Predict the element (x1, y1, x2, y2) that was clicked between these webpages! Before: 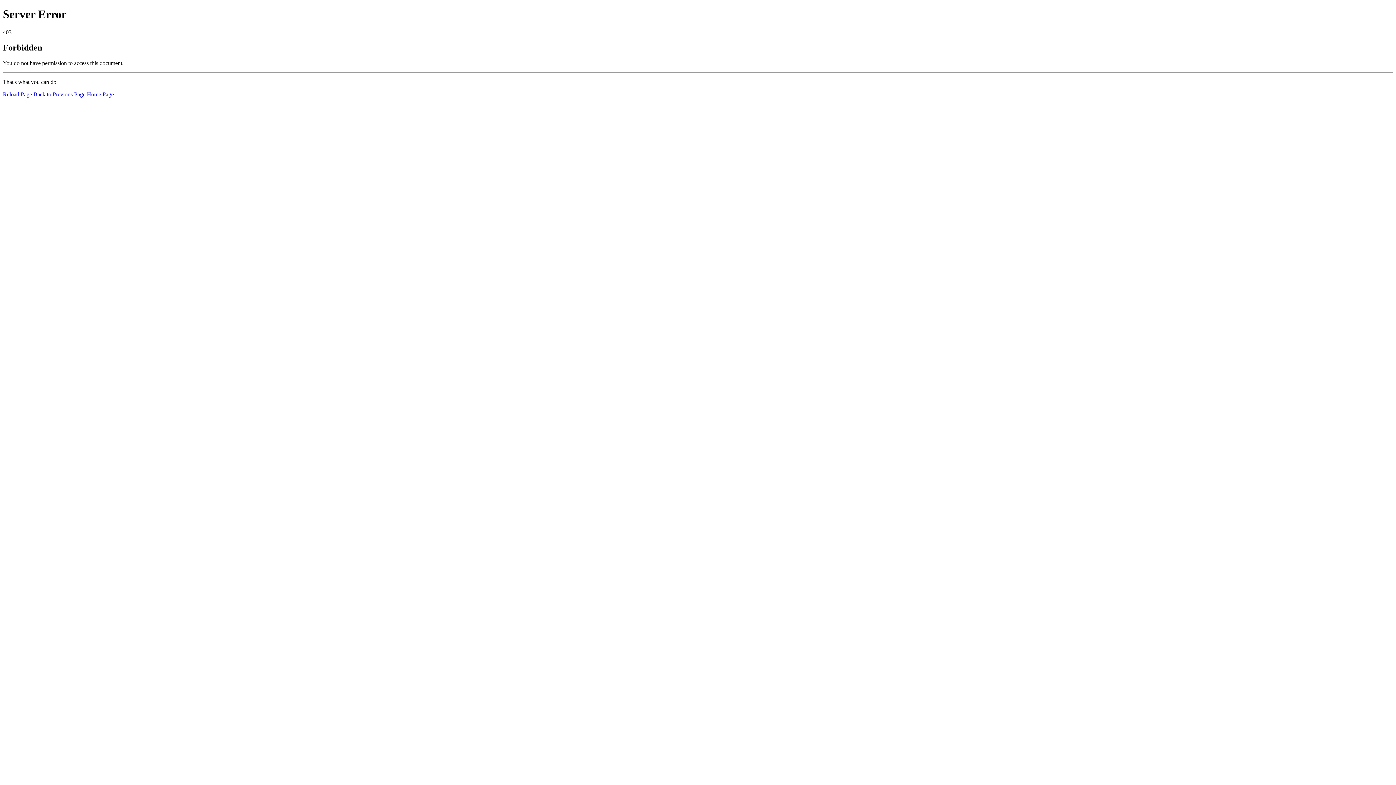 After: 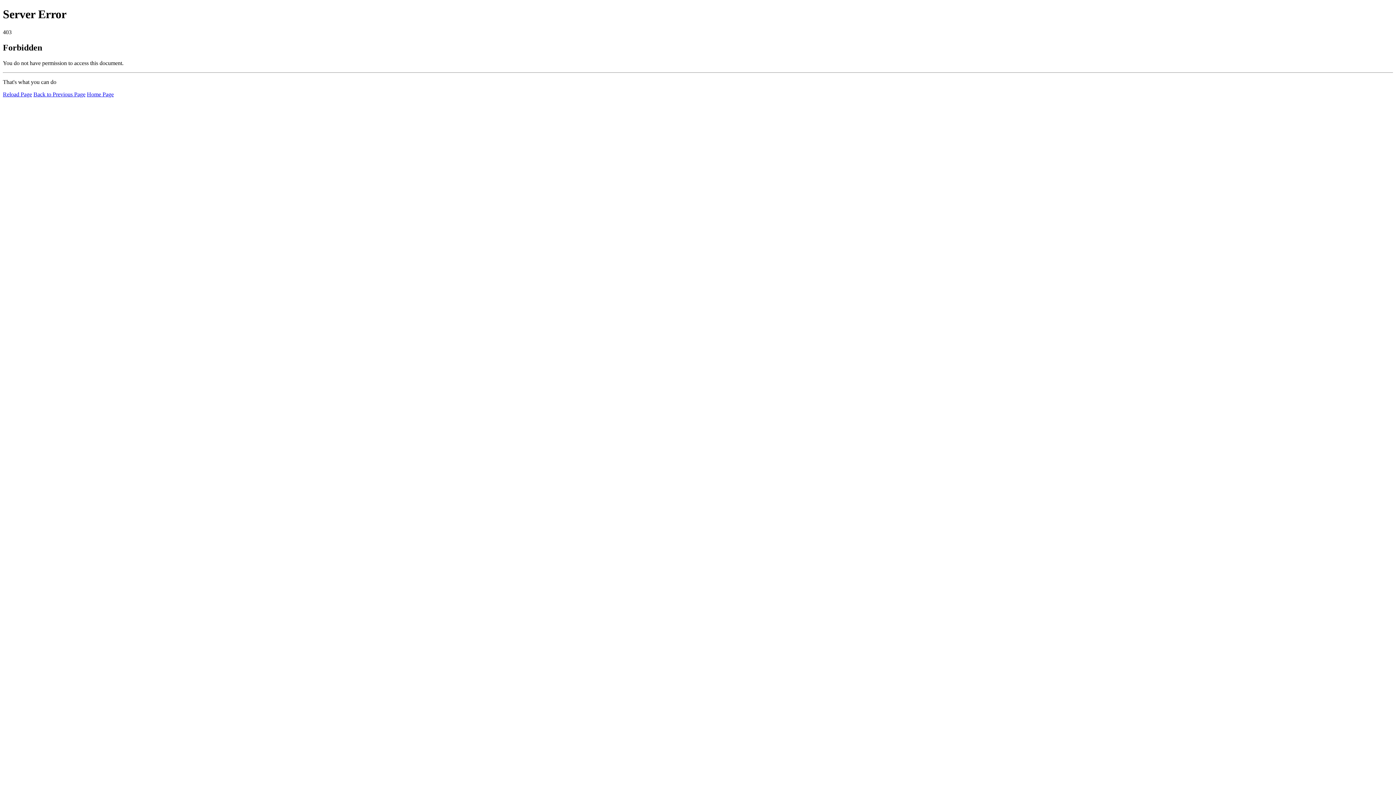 Action: label: Reload Page bbox: (2, 91, 32, 97)